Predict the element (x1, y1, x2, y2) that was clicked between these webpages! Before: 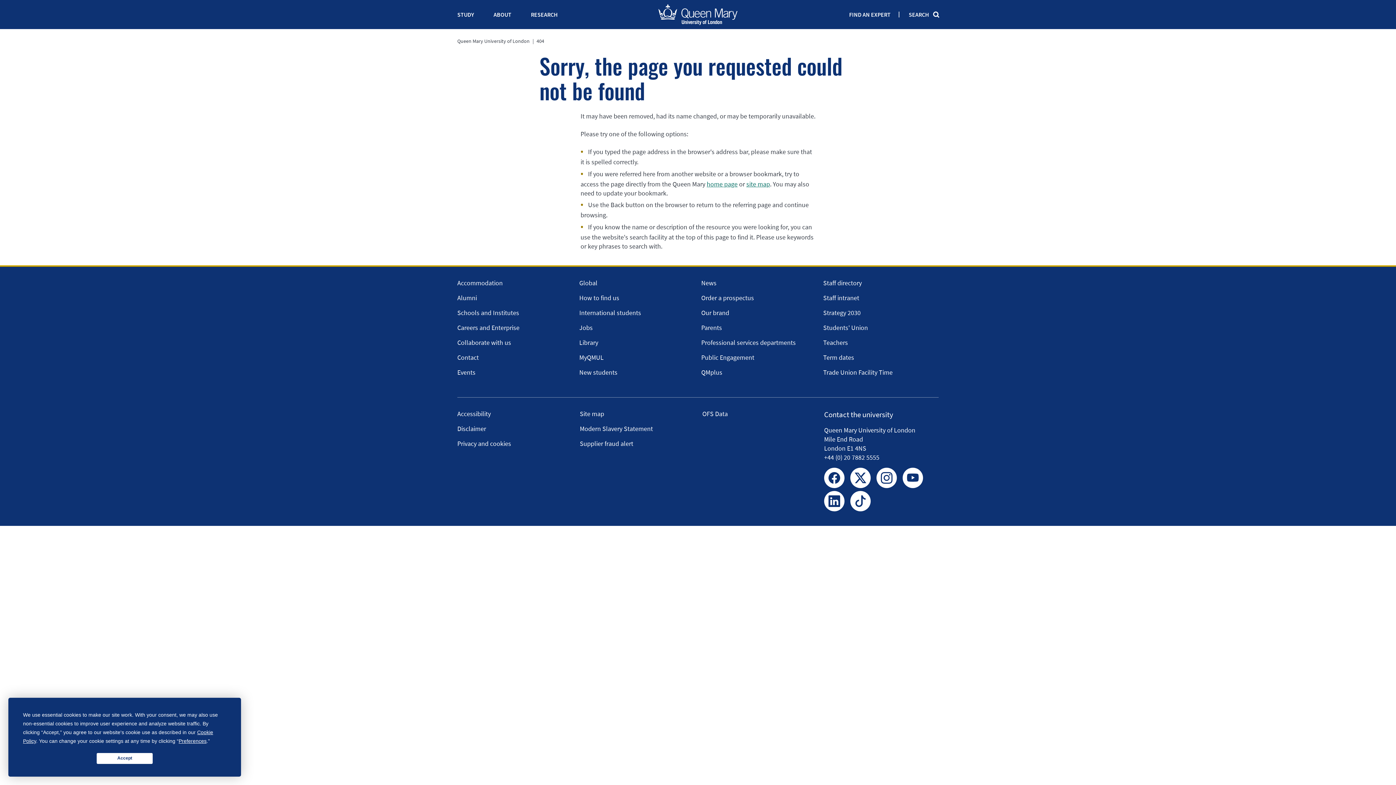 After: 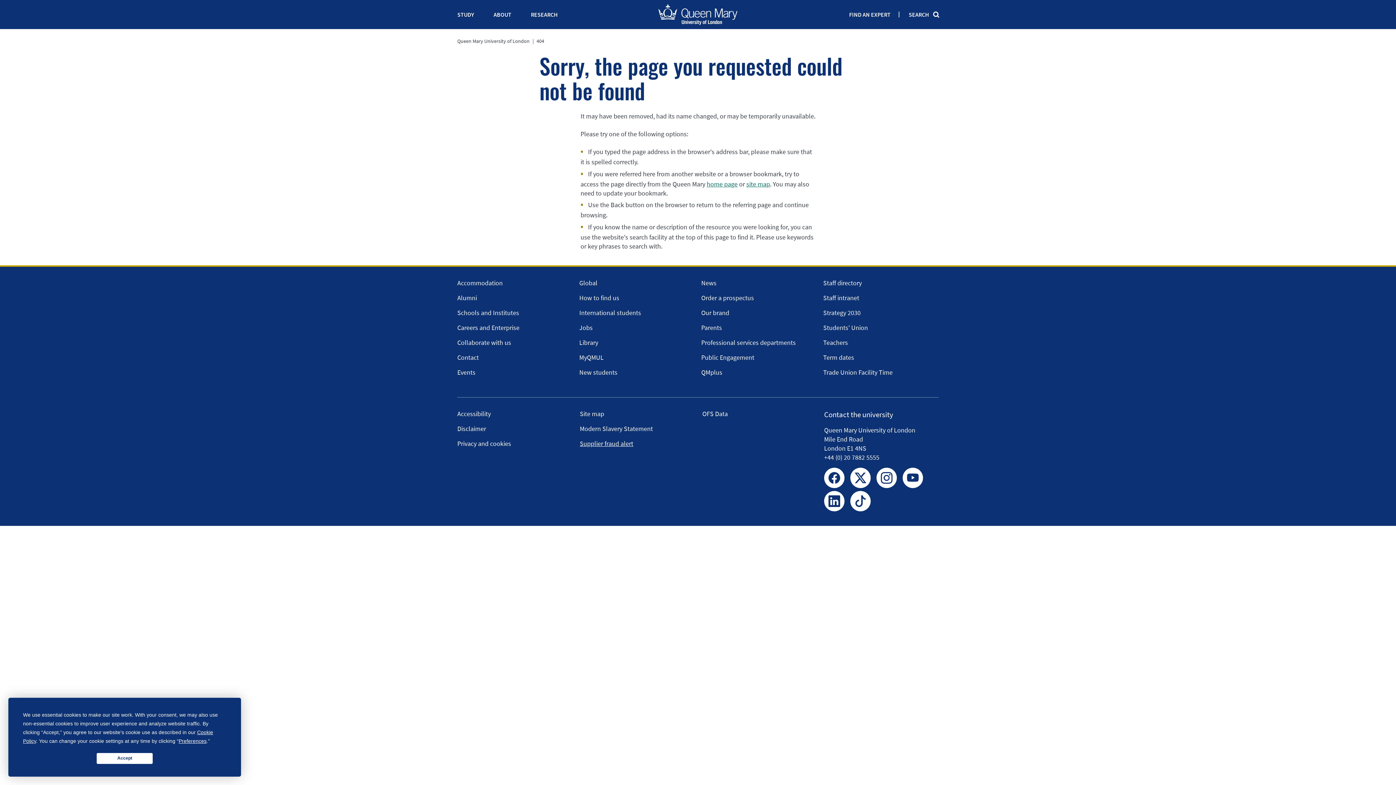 Action: label: Supplier fraud alert bbox: (580, 439, 633, 448)